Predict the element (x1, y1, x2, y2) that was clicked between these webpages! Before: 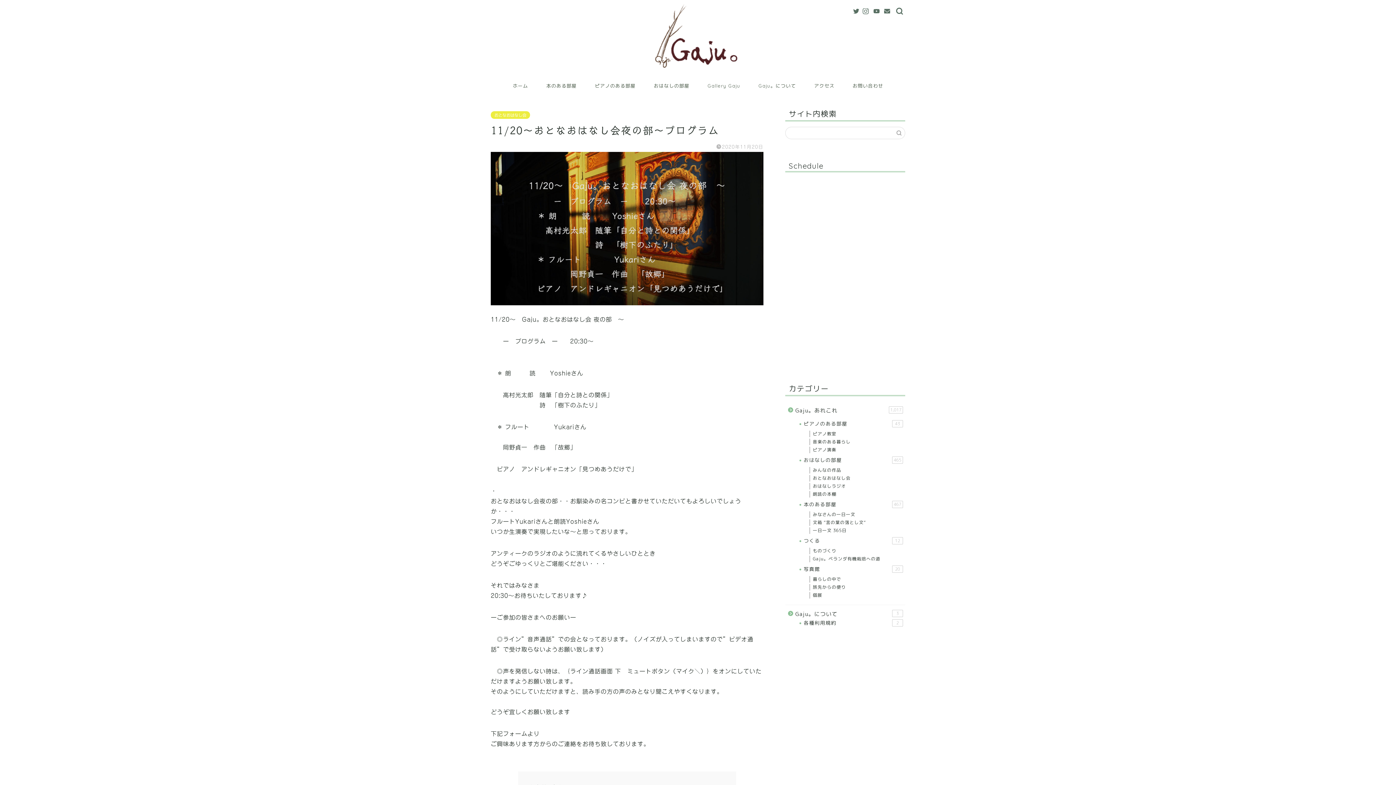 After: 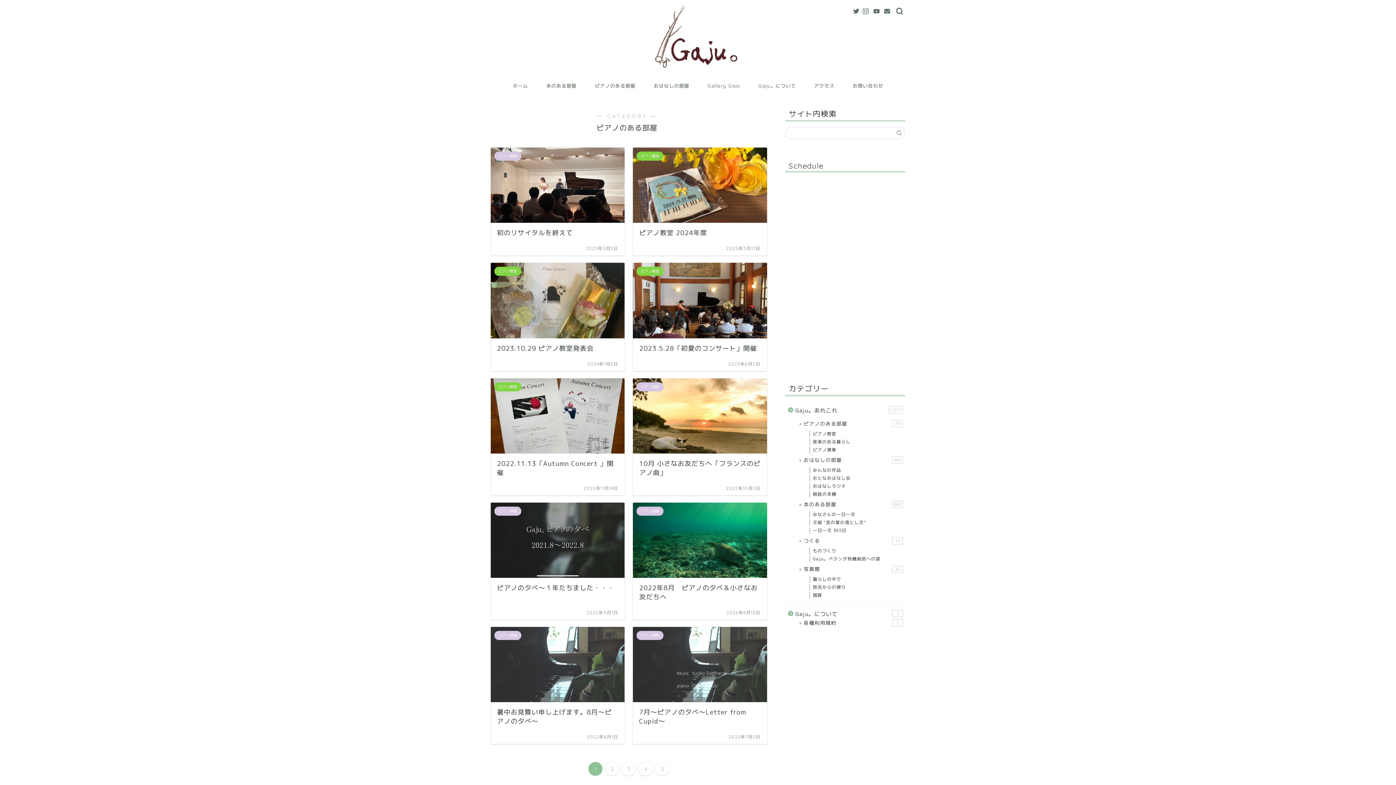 Action: label: ピアノのある部屋
43 bbox: (794, 419, 904, 428)